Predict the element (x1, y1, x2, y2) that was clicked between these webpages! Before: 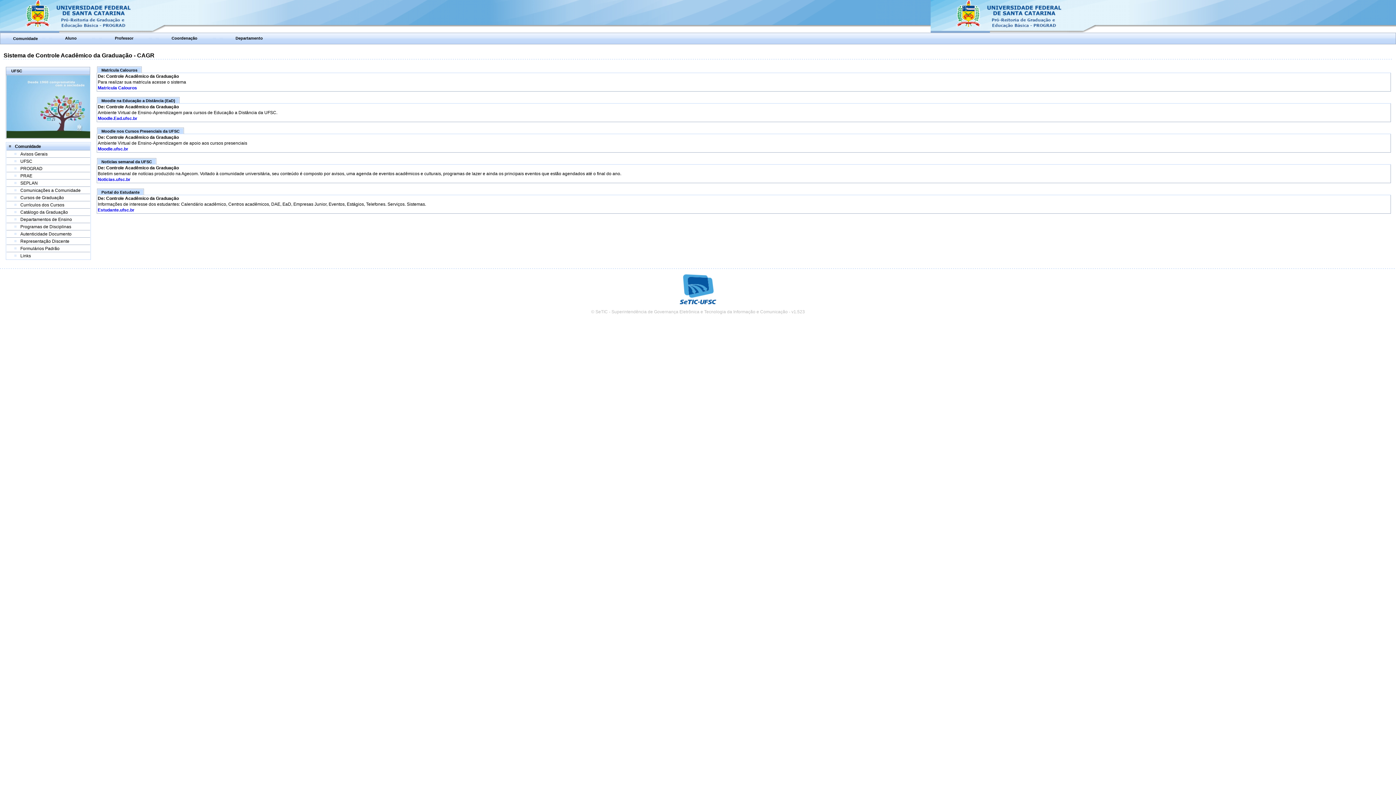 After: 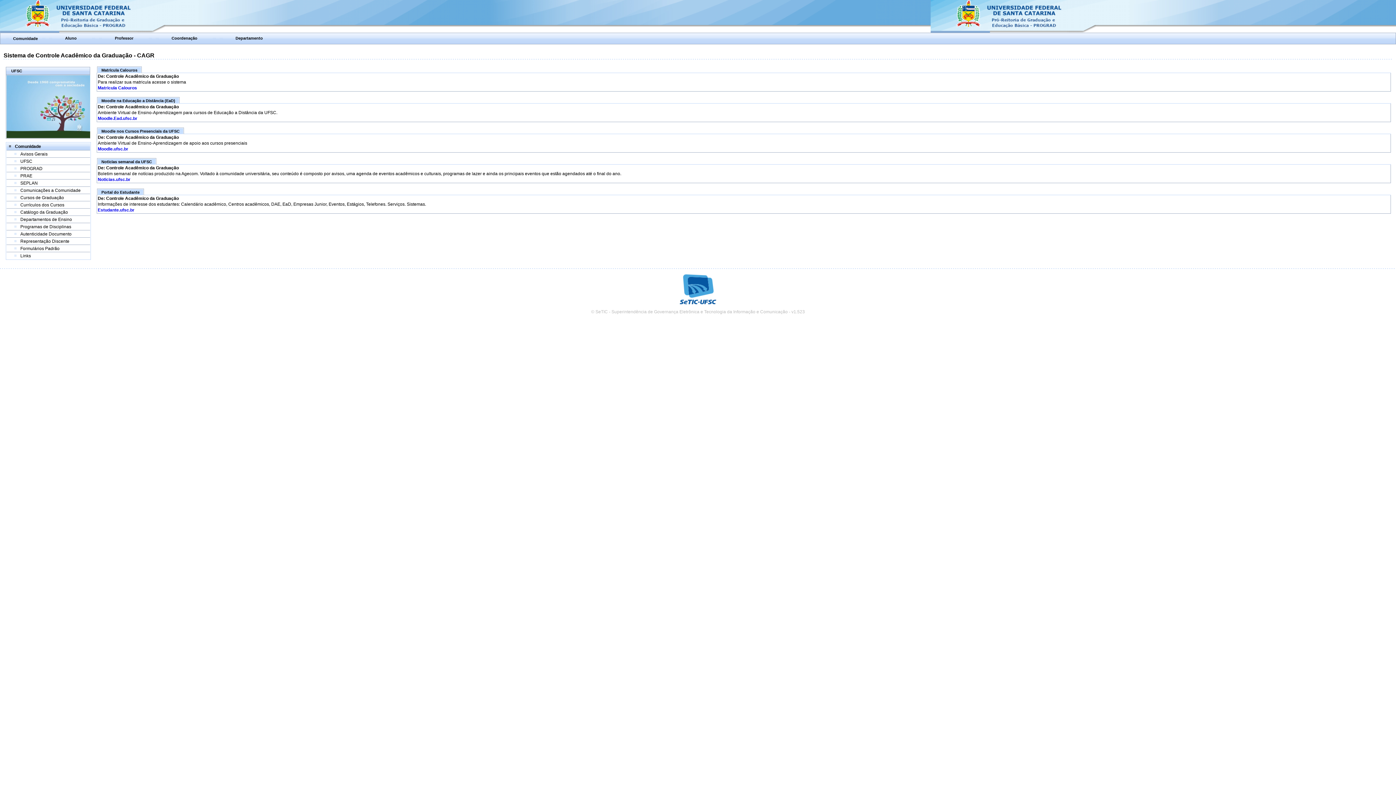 Action: label: Avisos Gerais bbox: (20, 151, 47, 156)